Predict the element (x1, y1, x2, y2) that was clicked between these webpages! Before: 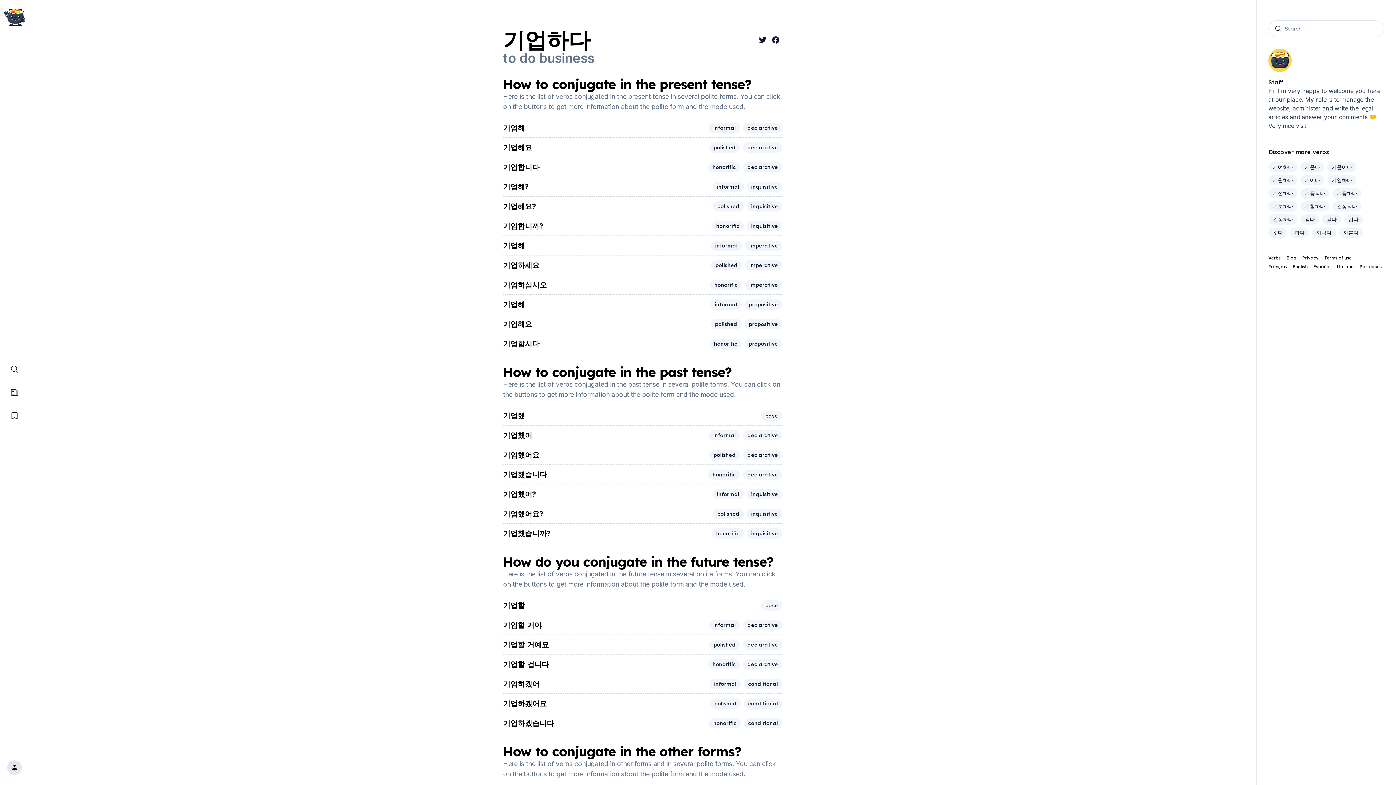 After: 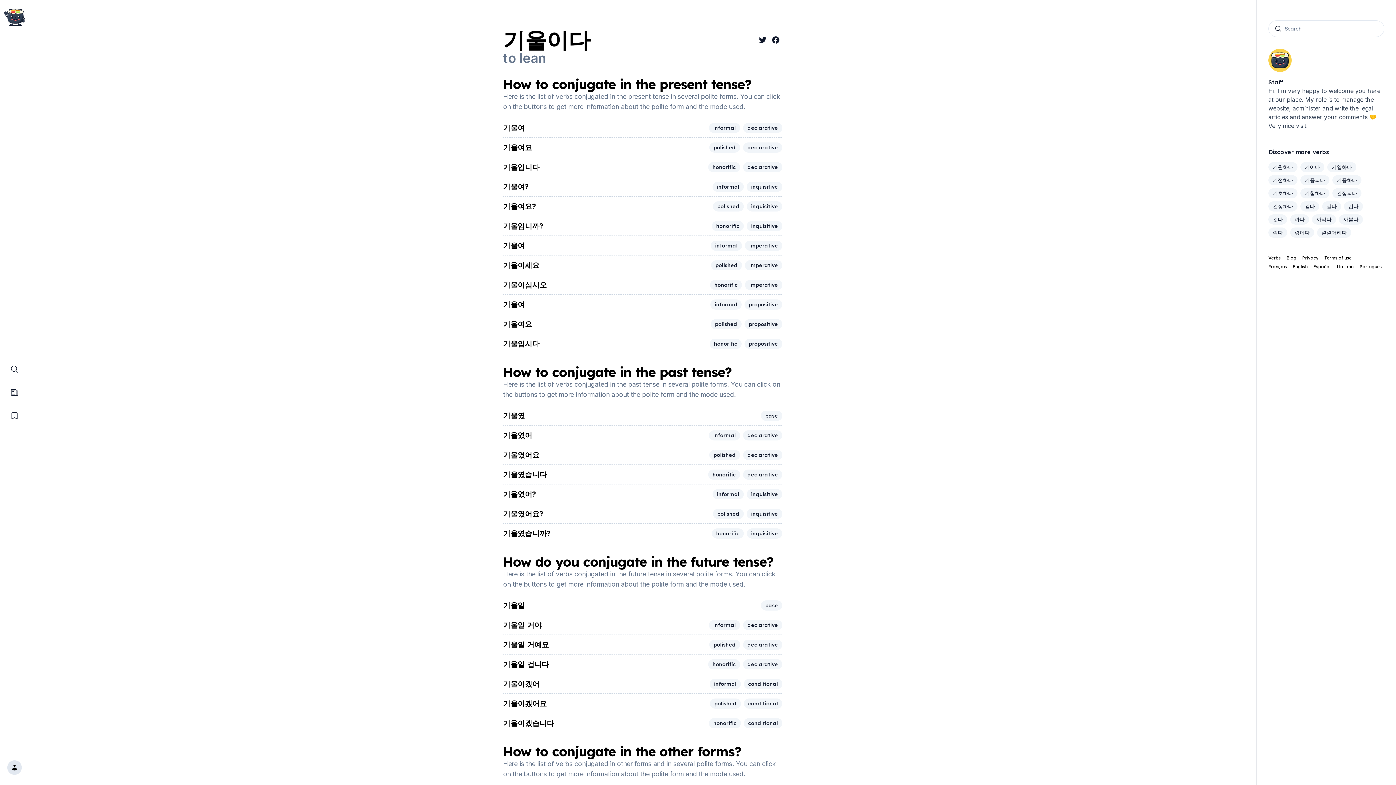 Action: bbox: (1327, 162, 1356, 172) label: 기울이다